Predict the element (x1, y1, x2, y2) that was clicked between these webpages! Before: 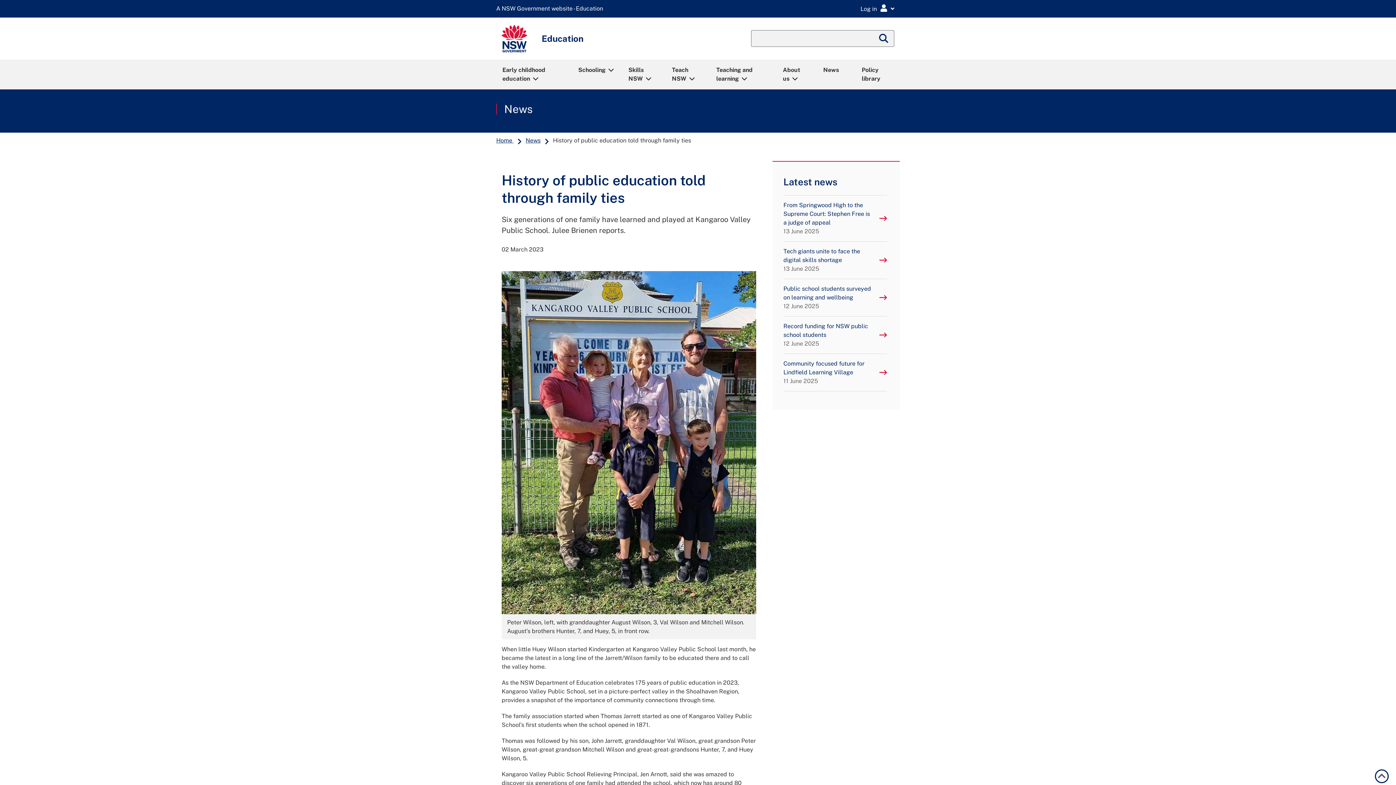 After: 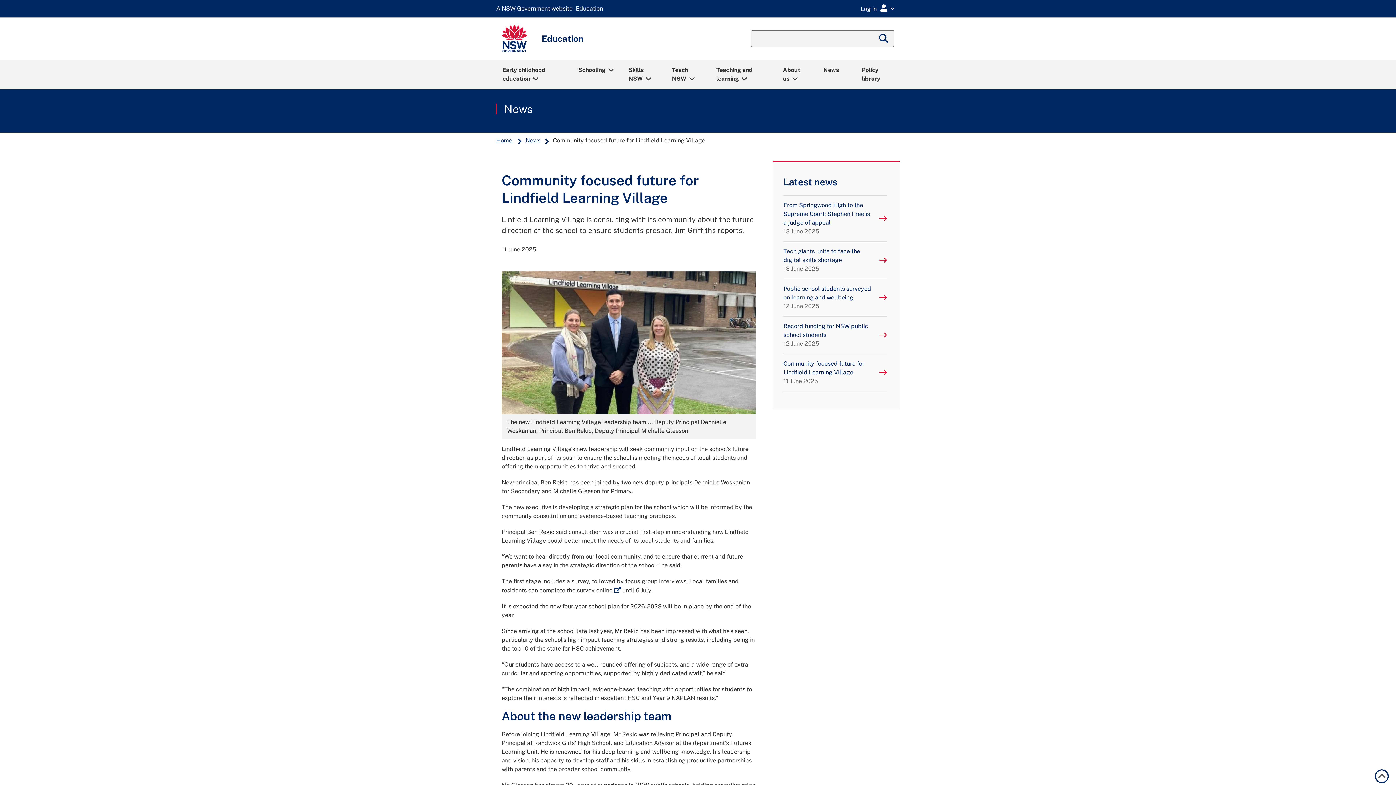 Action: bbox: (783, 355, 879, 389) label: Community focused future for Lindfield Learning Village
11 June 2025